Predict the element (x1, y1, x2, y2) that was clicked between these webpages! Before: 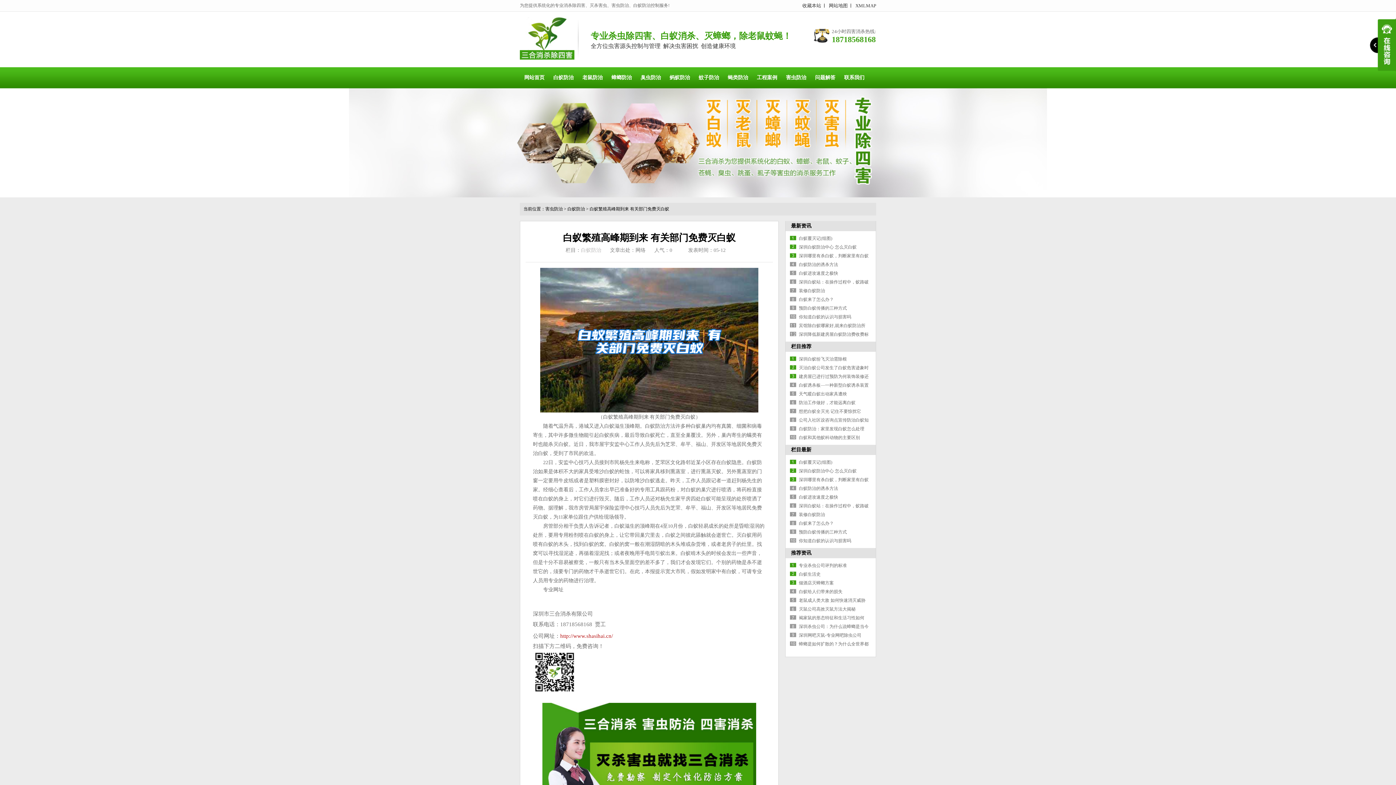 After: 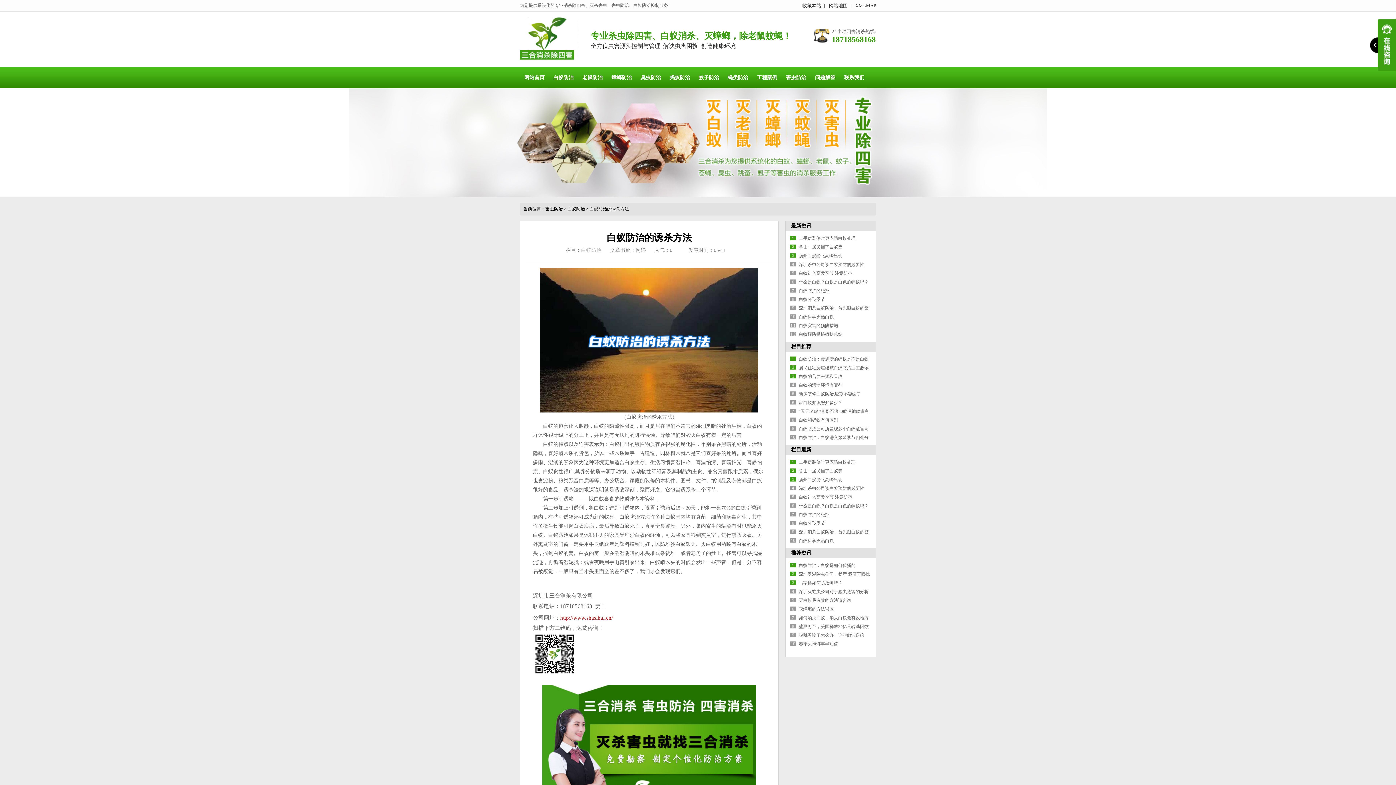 Action: bbox: (799, 262, 838, 267) label: 白蚁防治的诱杀方法